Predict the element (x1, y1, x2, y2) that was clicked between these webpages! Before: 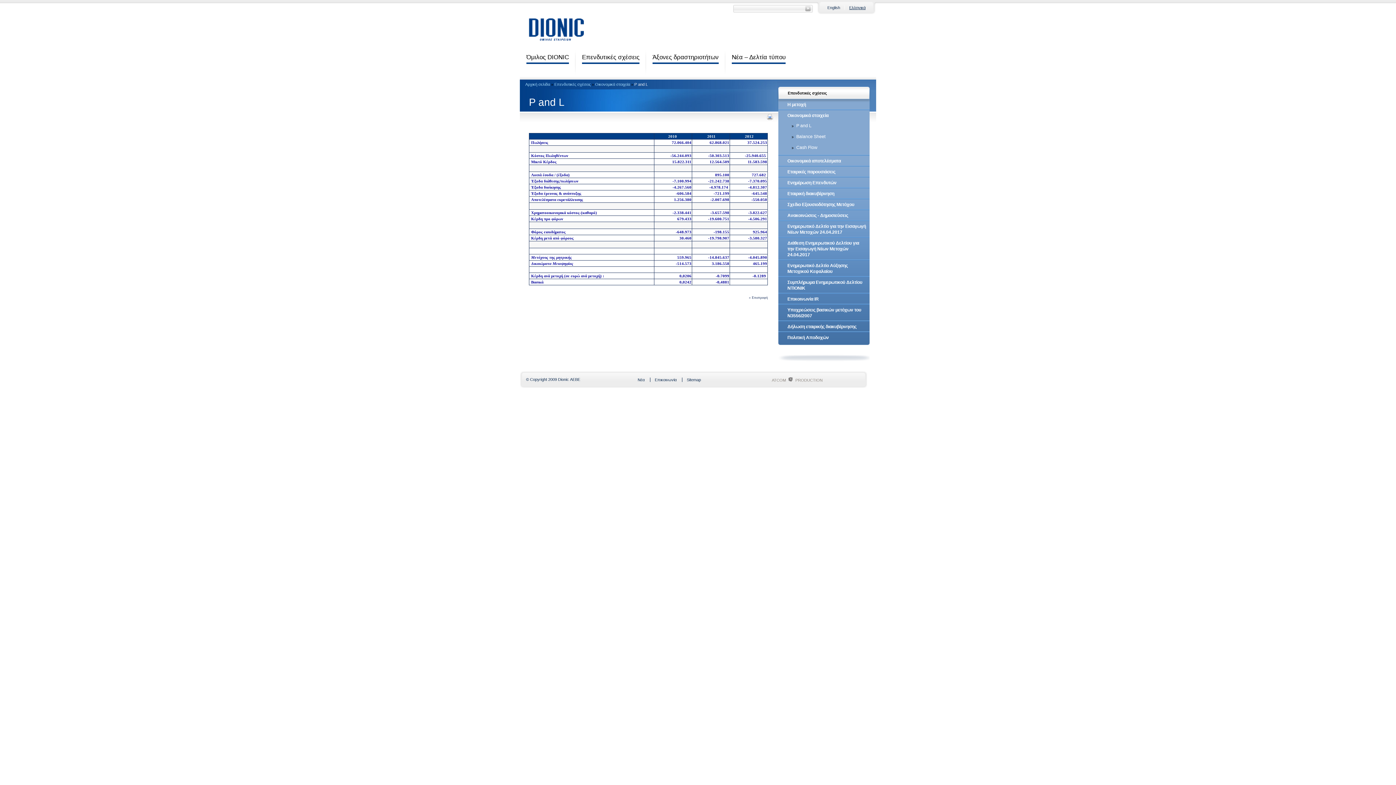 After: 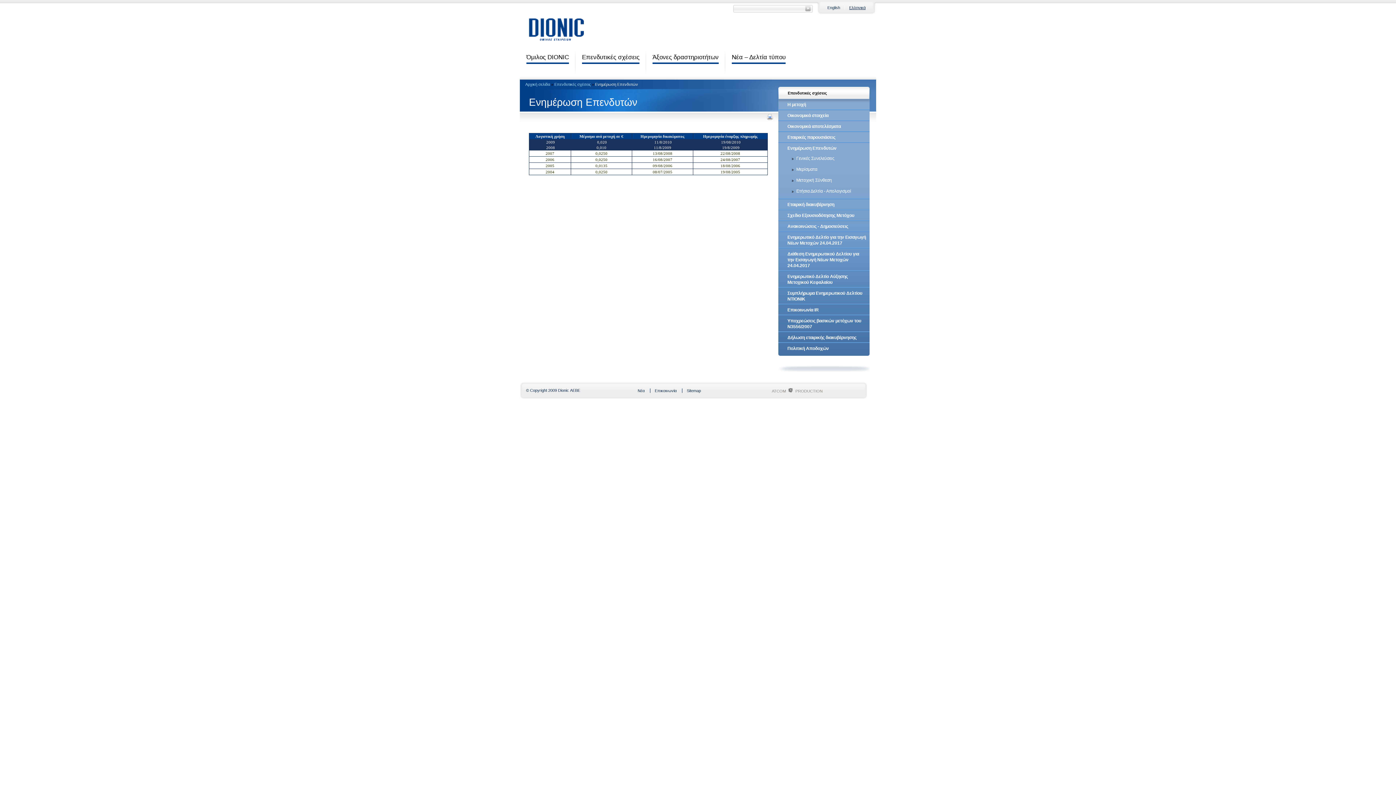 Action: bbox: (787, 180, 836, 185) label: Ενημέρωση Επενδυτών